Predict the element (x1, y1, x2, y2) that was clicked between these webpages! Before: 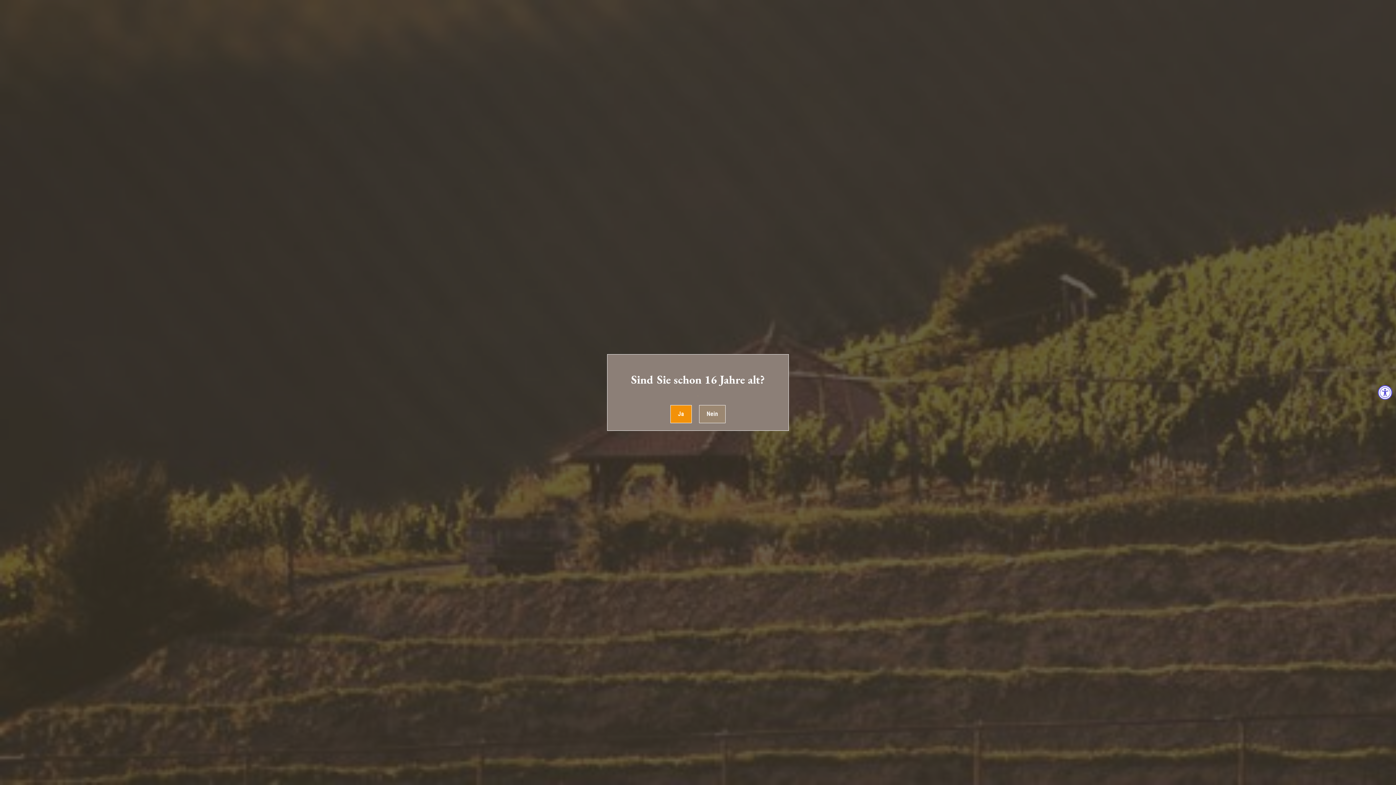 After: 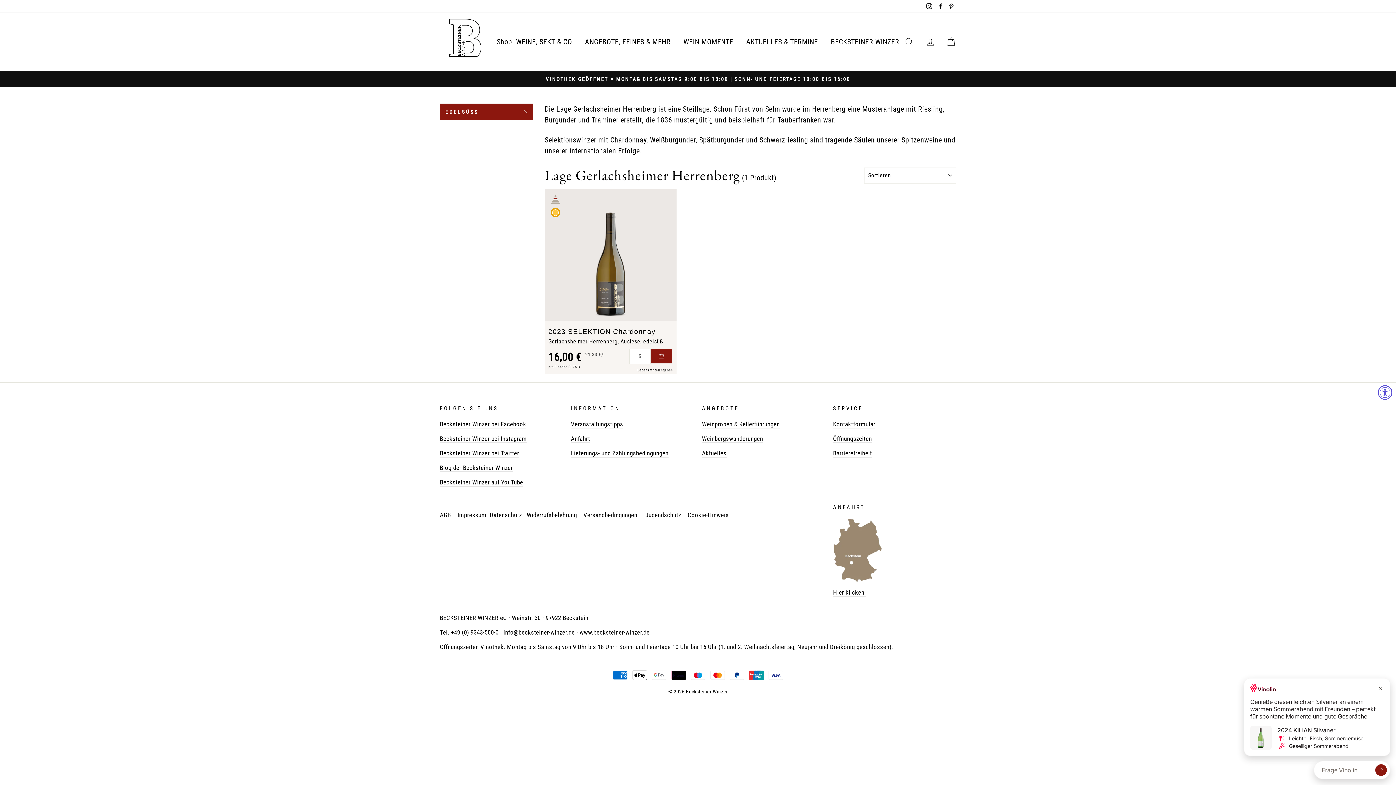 Action: label: Ja bbox: (670, 405, 691, 423)